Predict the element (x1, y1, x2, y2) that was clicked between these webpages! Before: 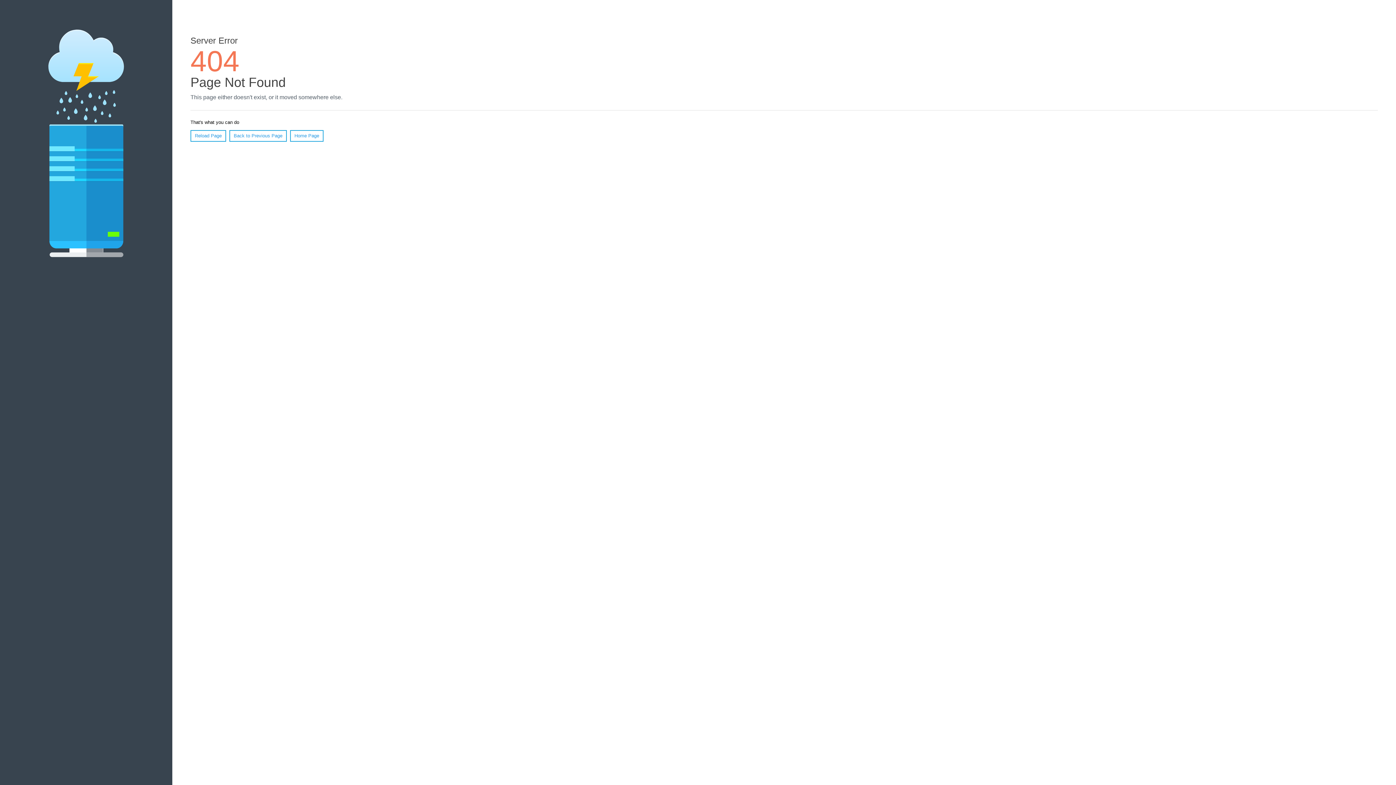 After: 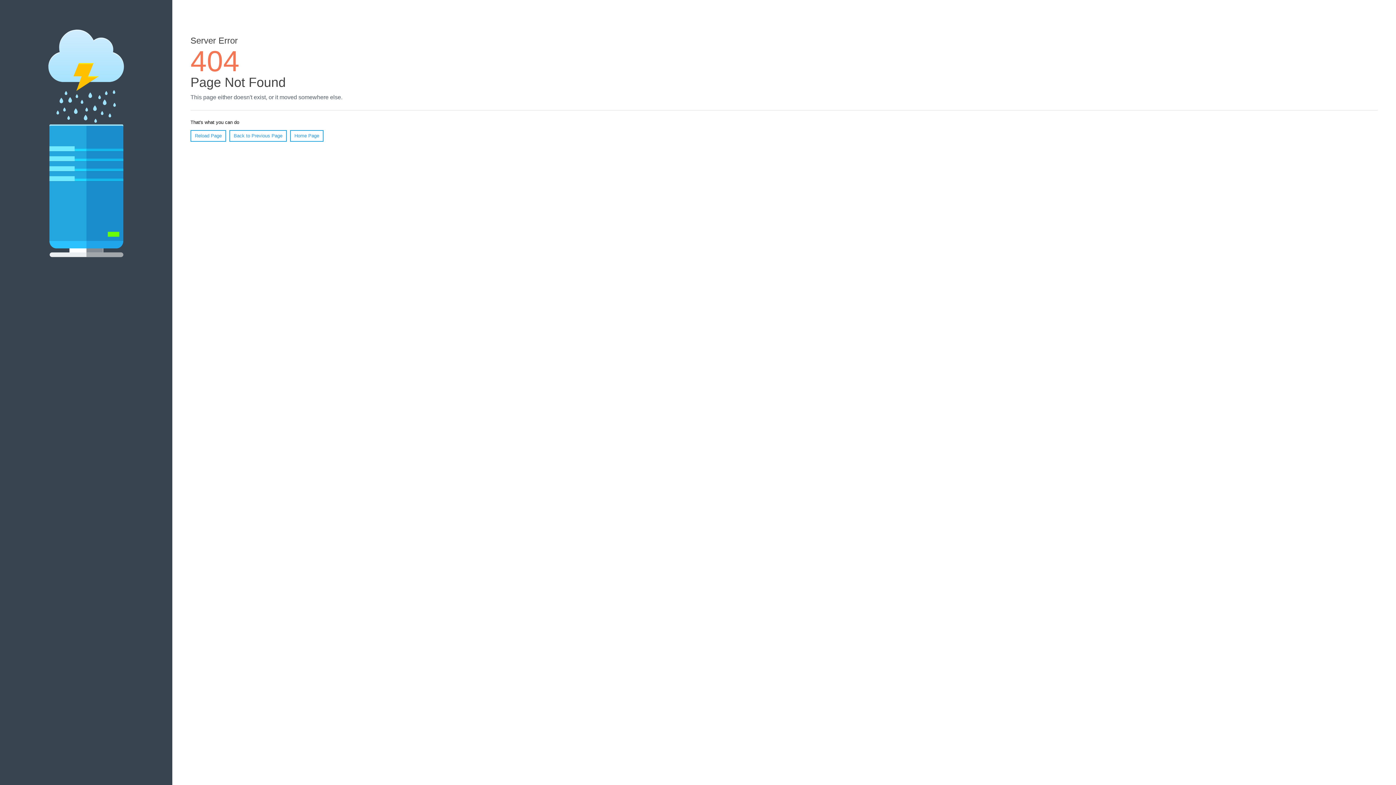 Action: bbox: (190, 130, 226, 141) label: Reload Page